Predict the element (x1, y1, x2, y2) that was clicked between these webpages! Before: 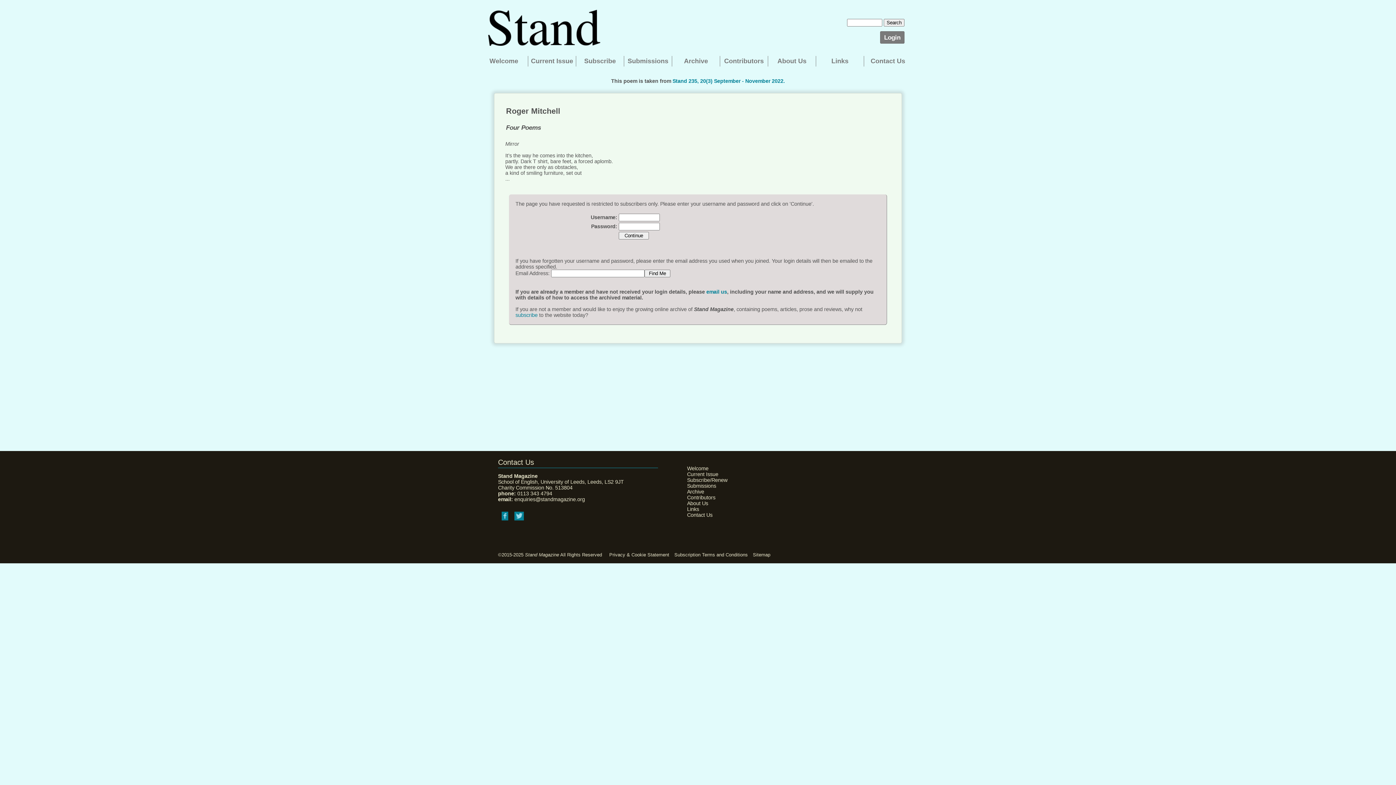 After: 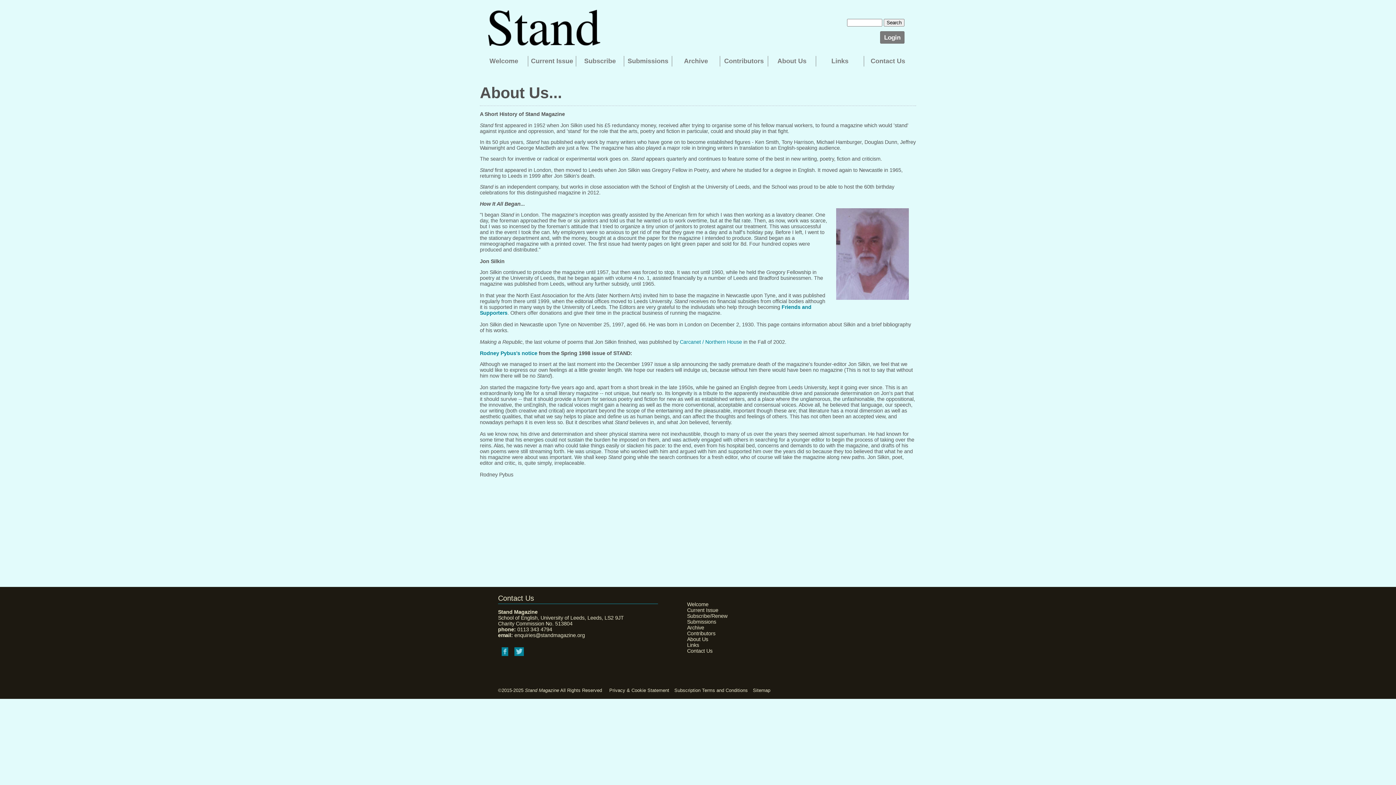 Action: label: About Us bbox: (768, 56, 816, 66)